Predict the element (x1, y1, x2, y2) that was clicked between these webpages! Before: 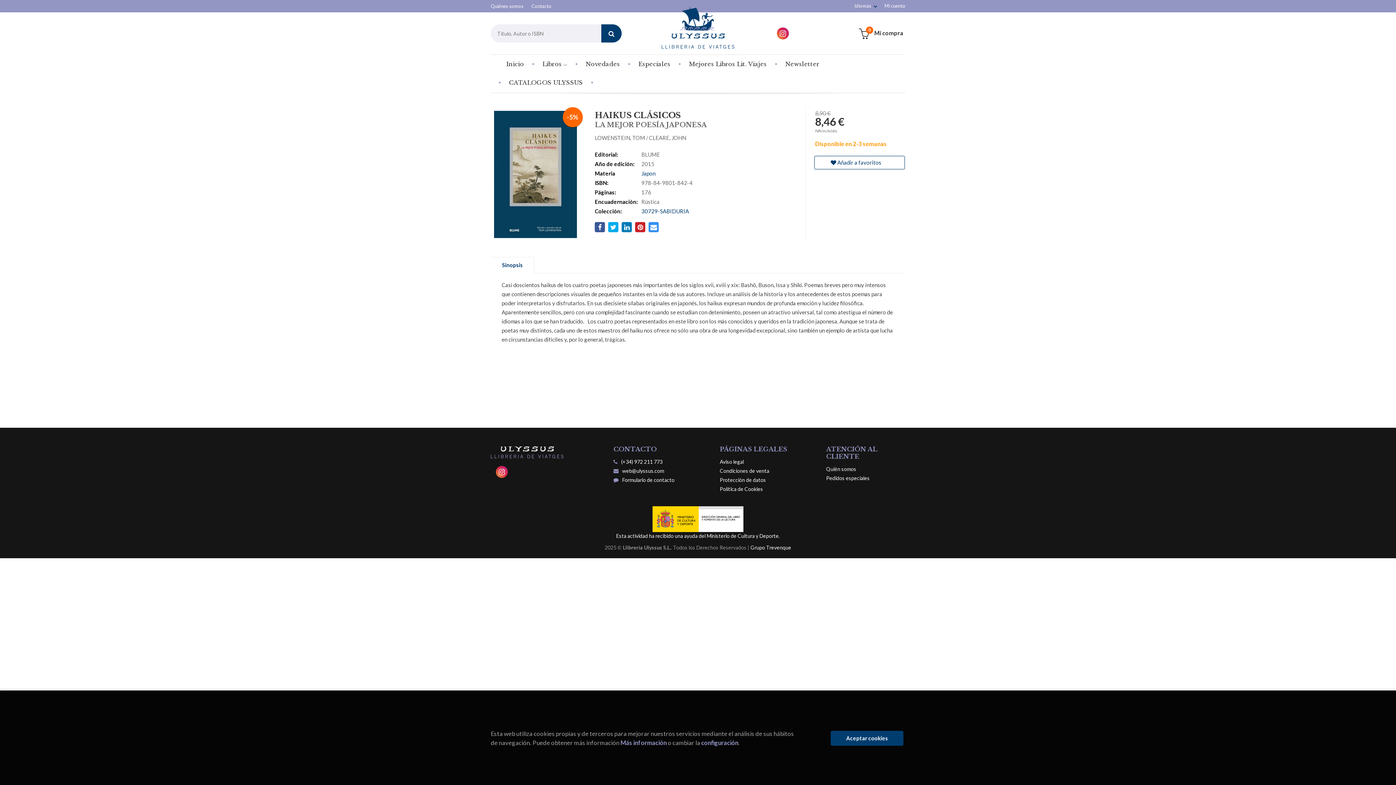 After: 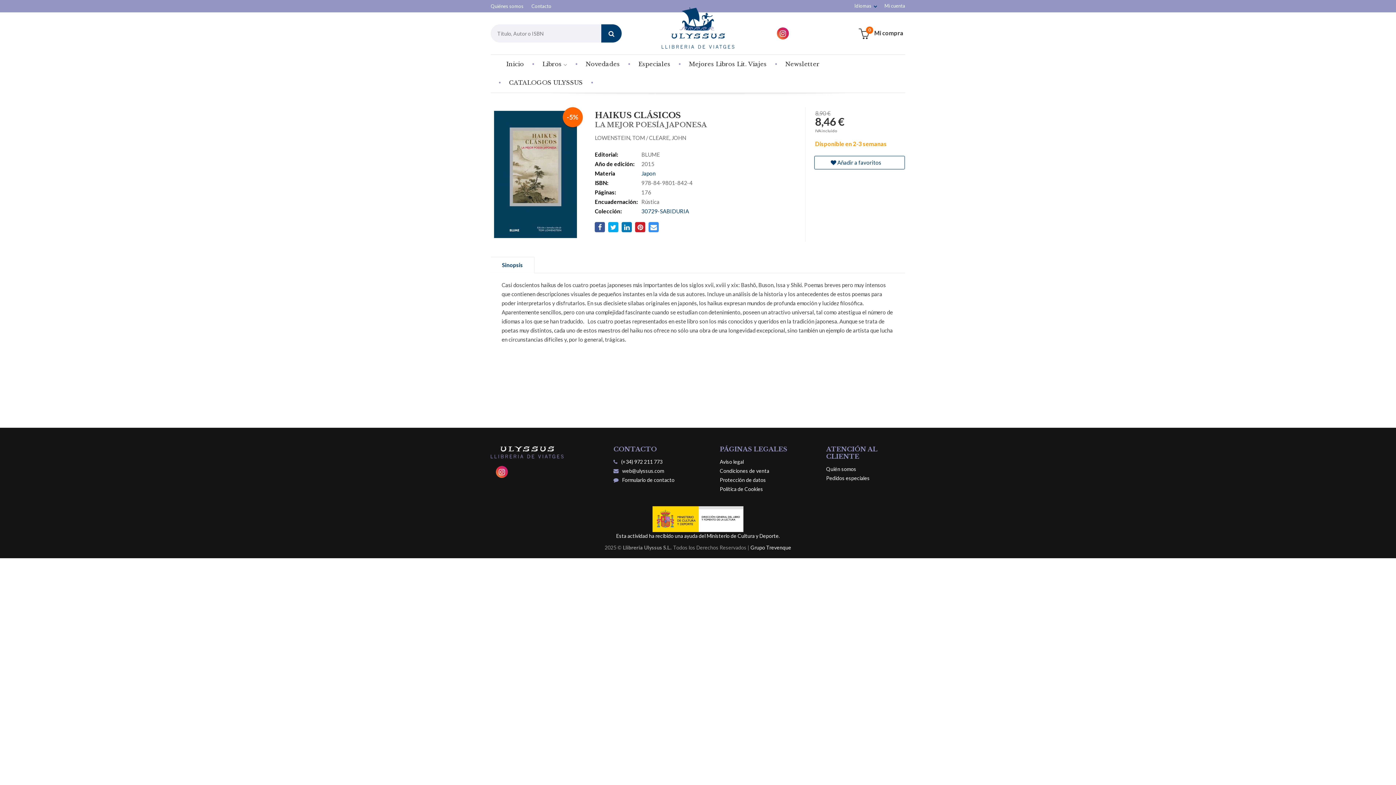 Action: bbox: (830, 731, 903, 746) label: Close